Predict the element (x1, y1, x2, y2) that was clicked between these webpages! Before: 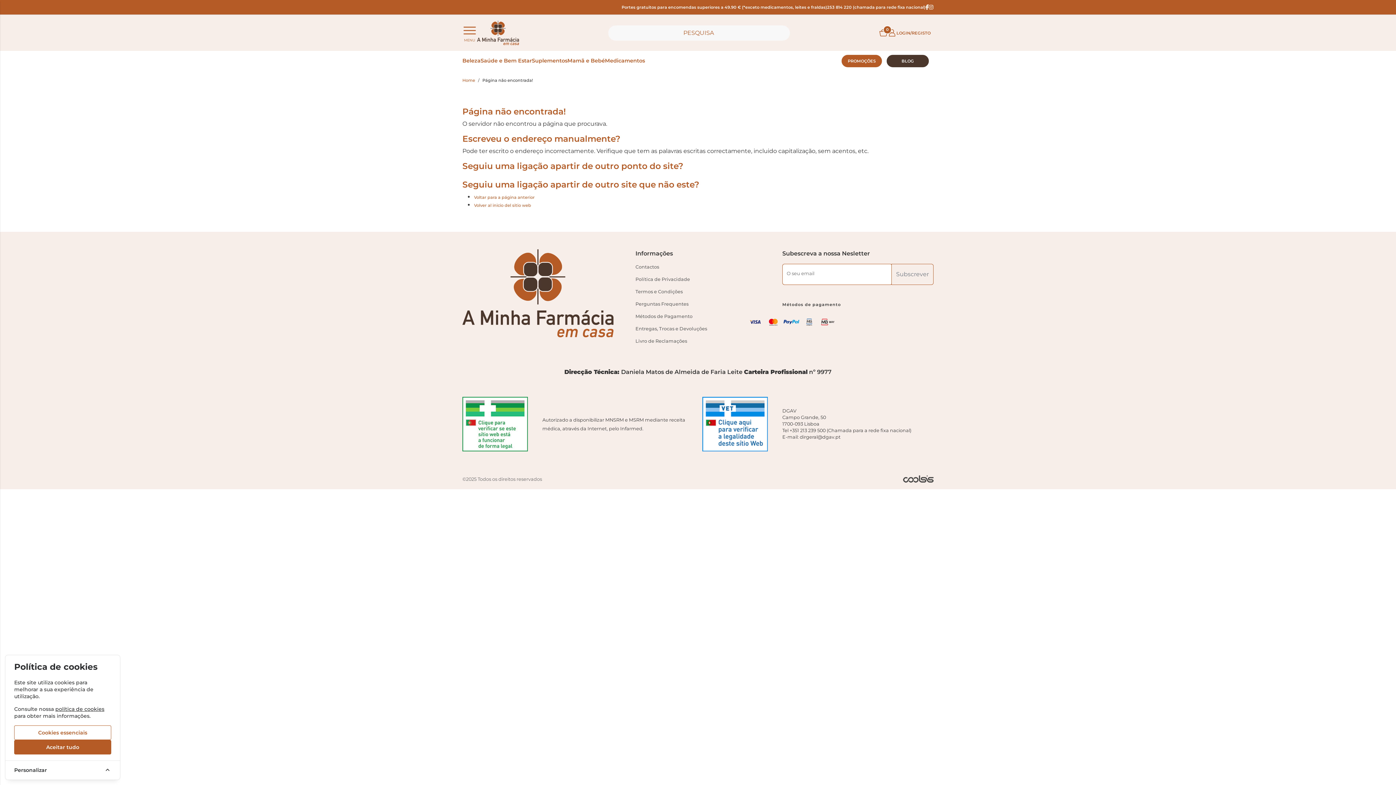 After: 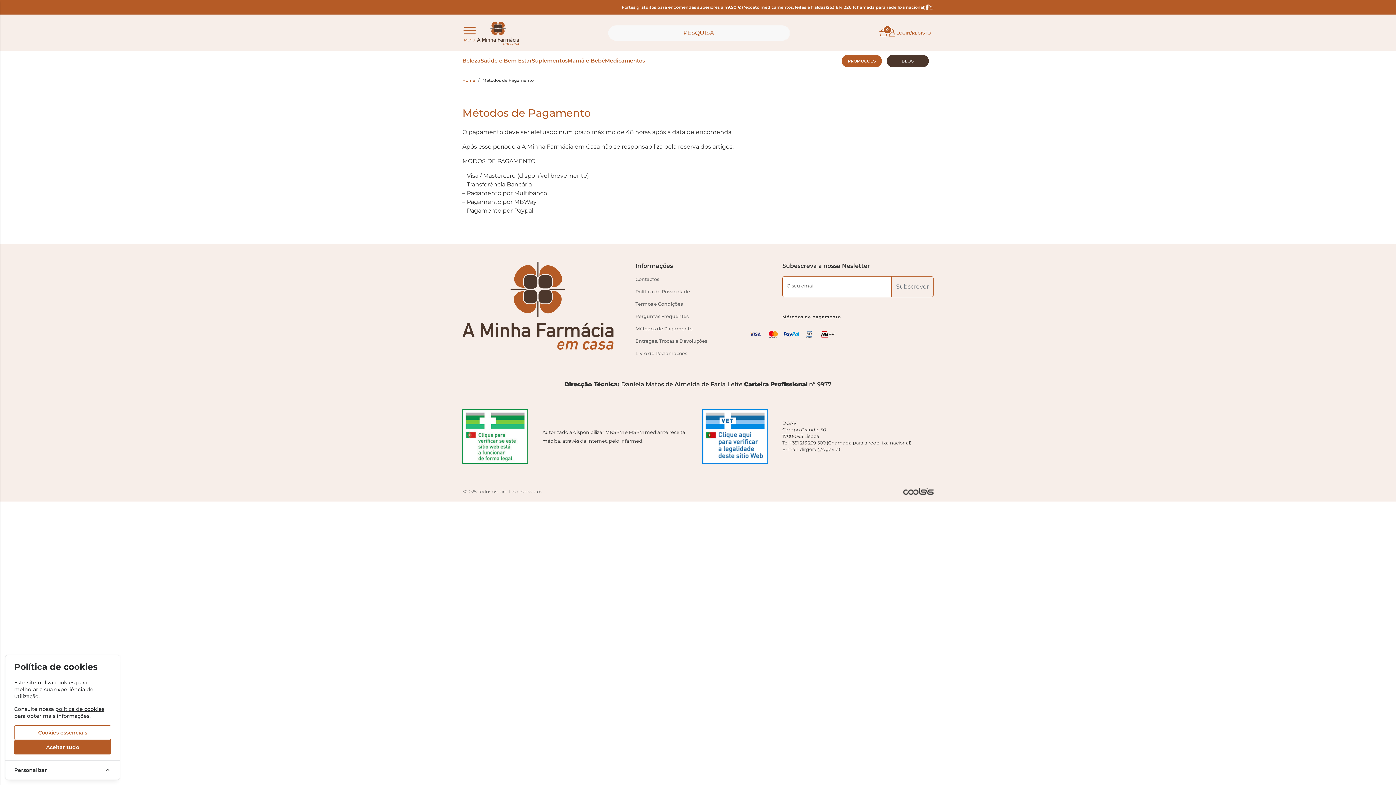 Action: label: Métodos de Pagamento bbox: (635, 313, 760, 320)